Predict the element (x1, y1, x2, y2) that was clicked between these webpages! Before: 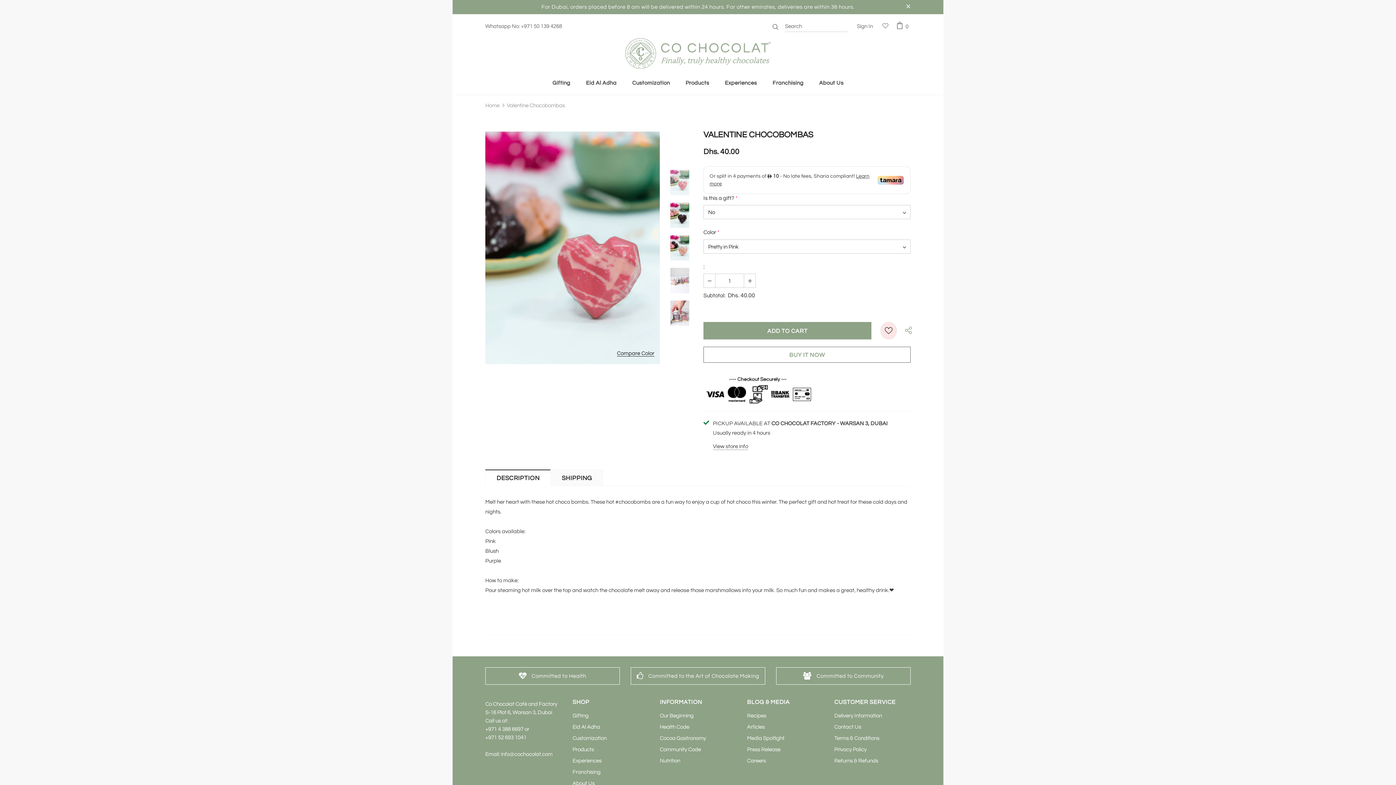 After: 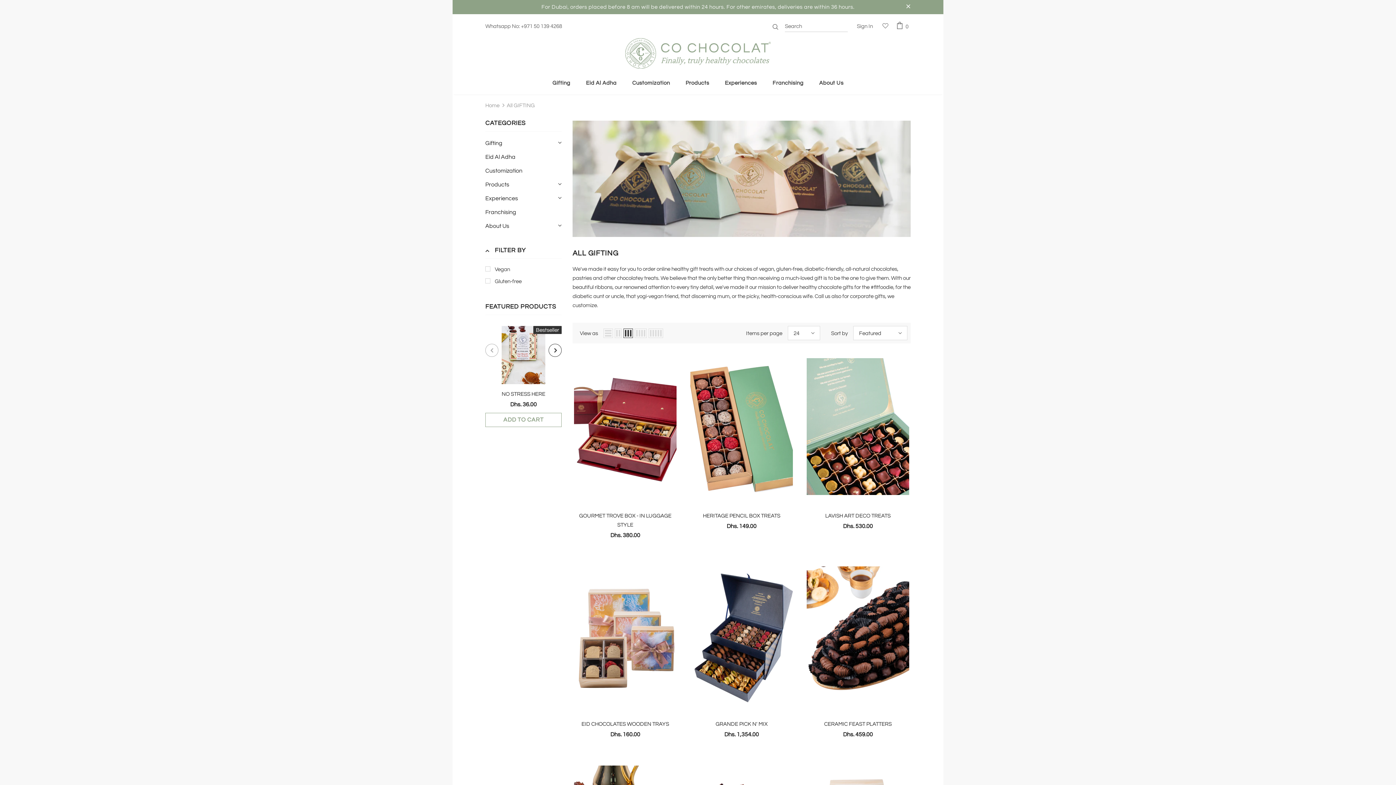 Action: bbox: (552, 74, 570, 94) label: Gifting